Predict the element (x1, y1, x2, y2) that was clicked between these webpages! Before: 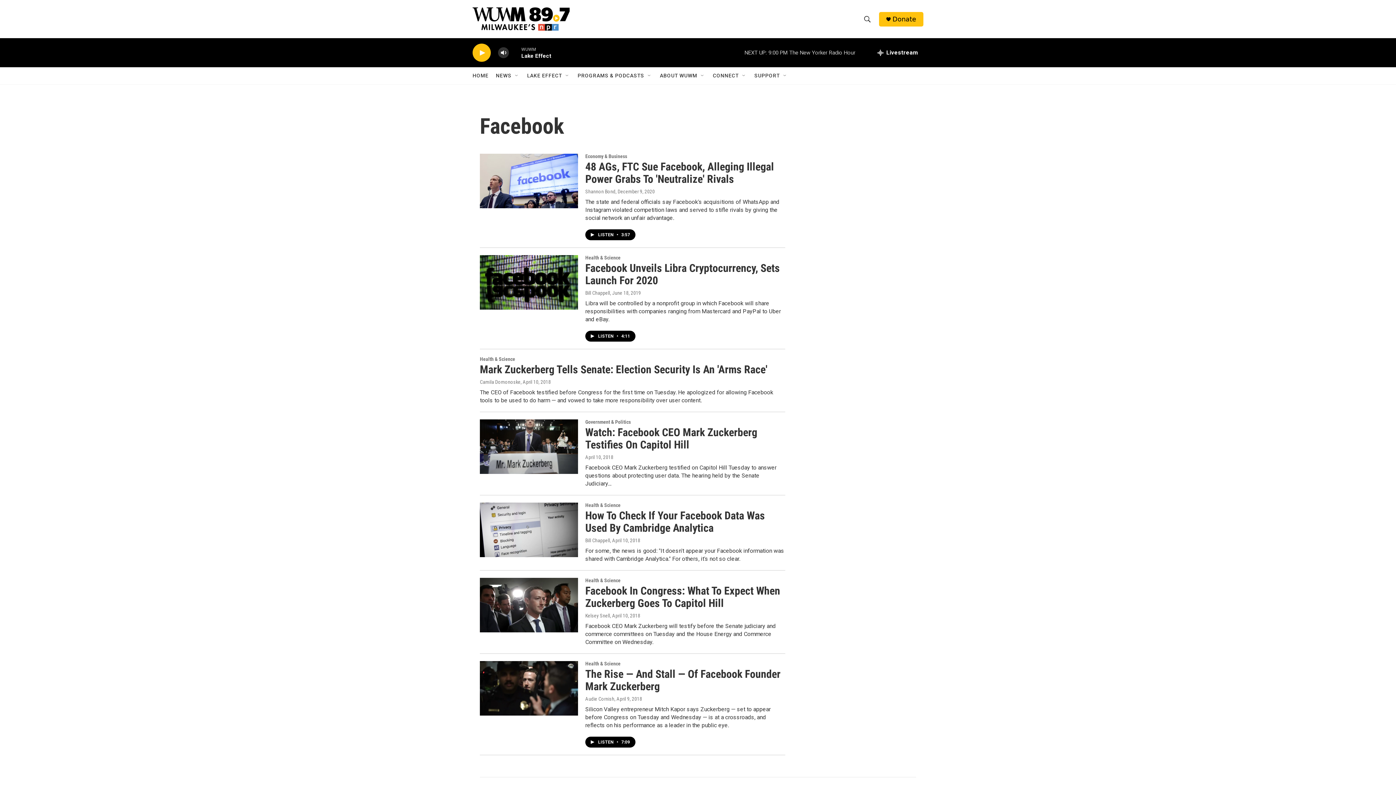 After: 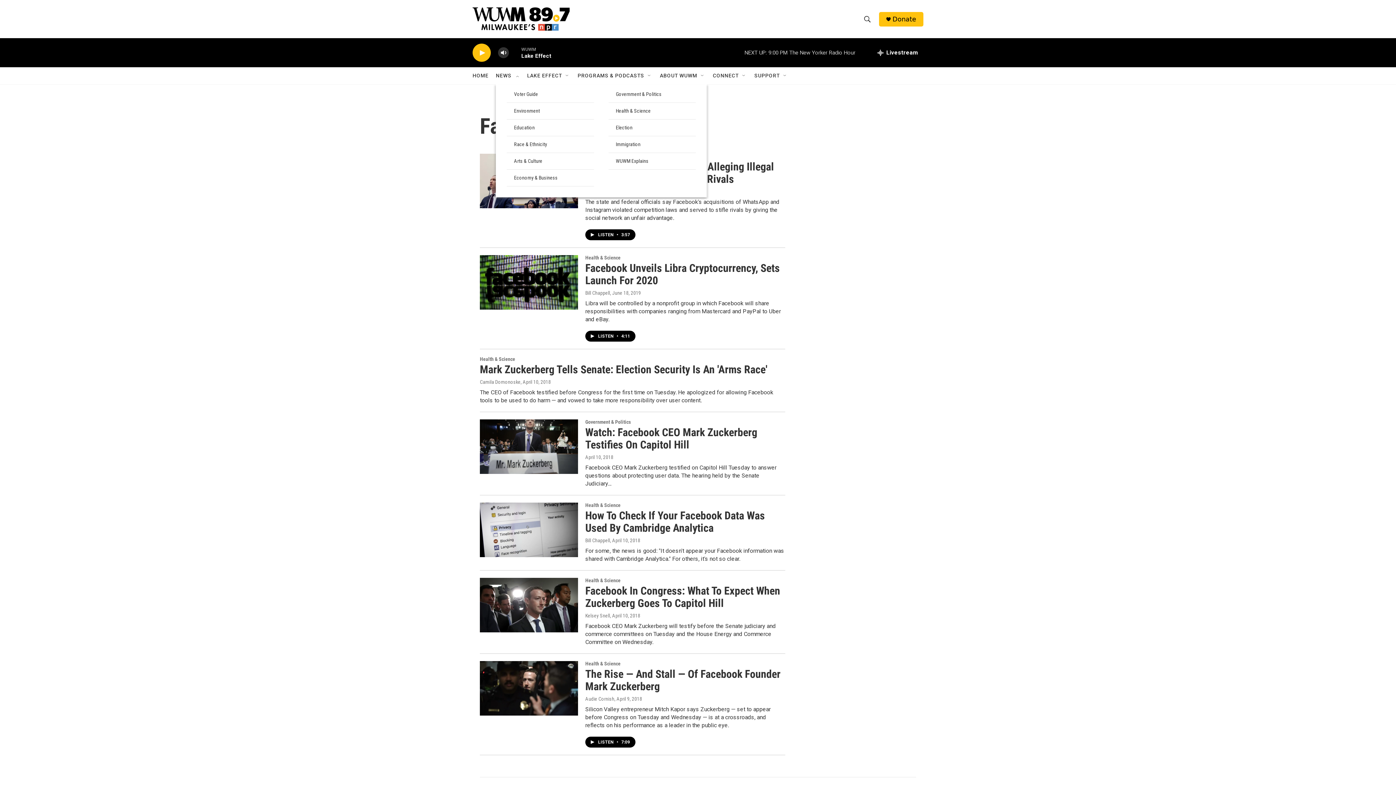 Action: label: NEWS bbox: (496, 67, 511, 84)